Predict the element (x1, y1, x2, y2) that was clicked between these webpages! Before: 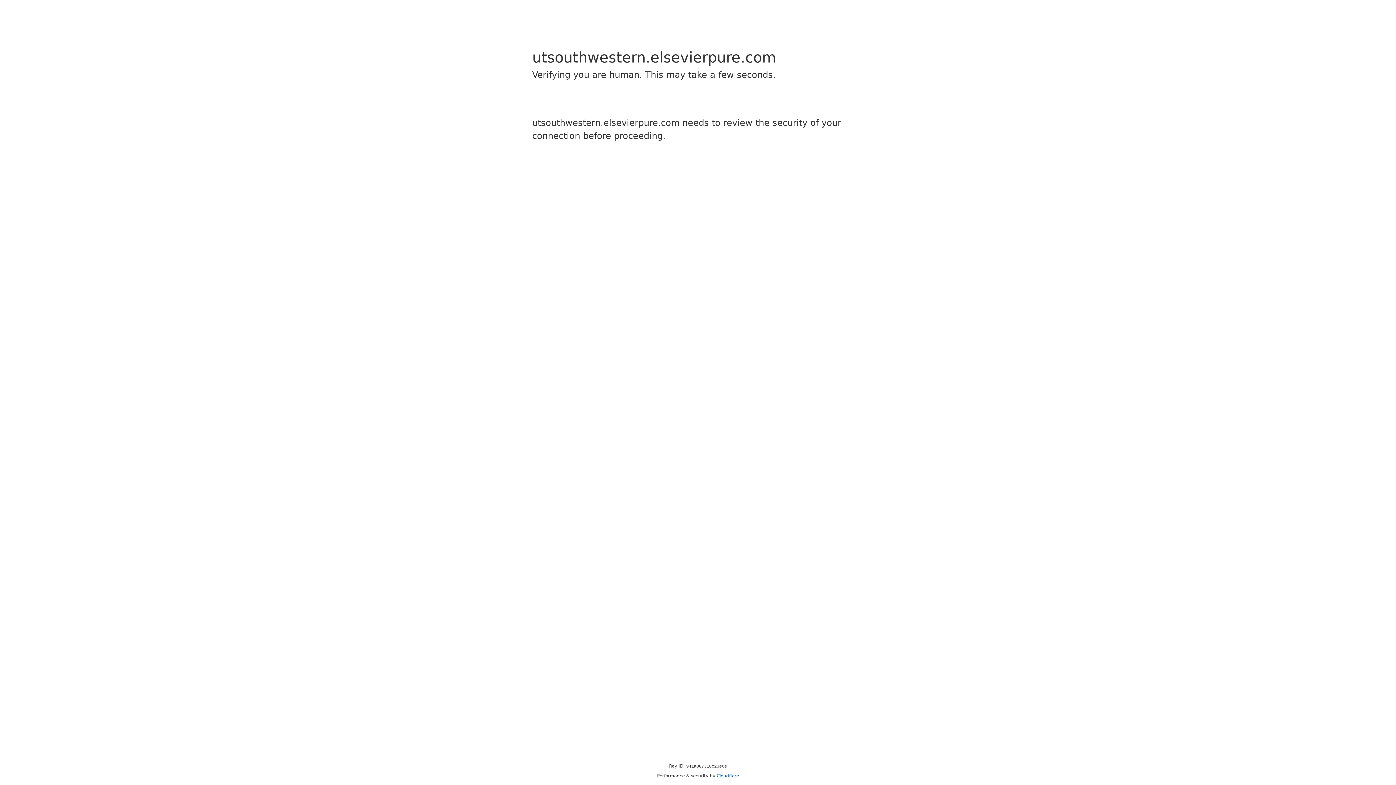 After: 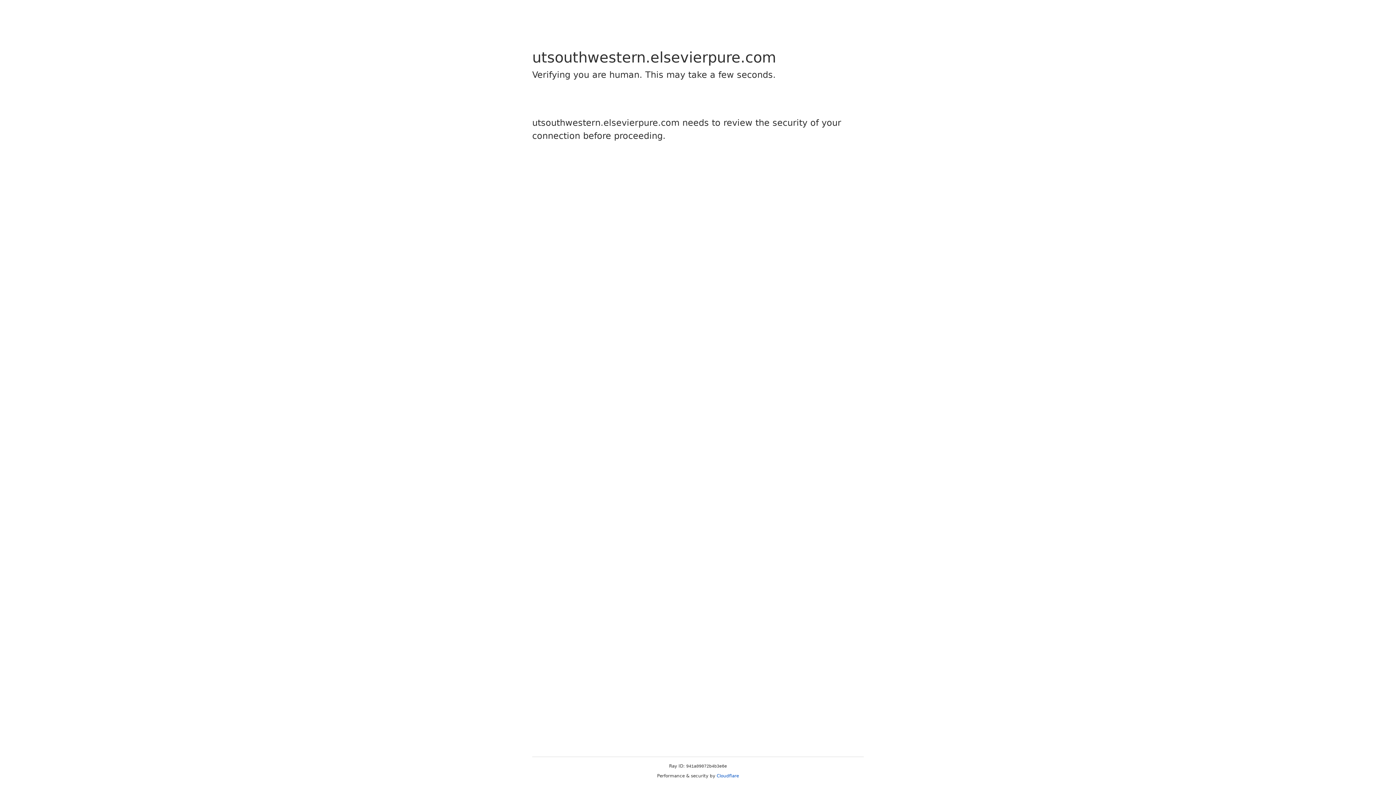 Action: bbox: (716, 773, 739, 778) label: Cloudflare